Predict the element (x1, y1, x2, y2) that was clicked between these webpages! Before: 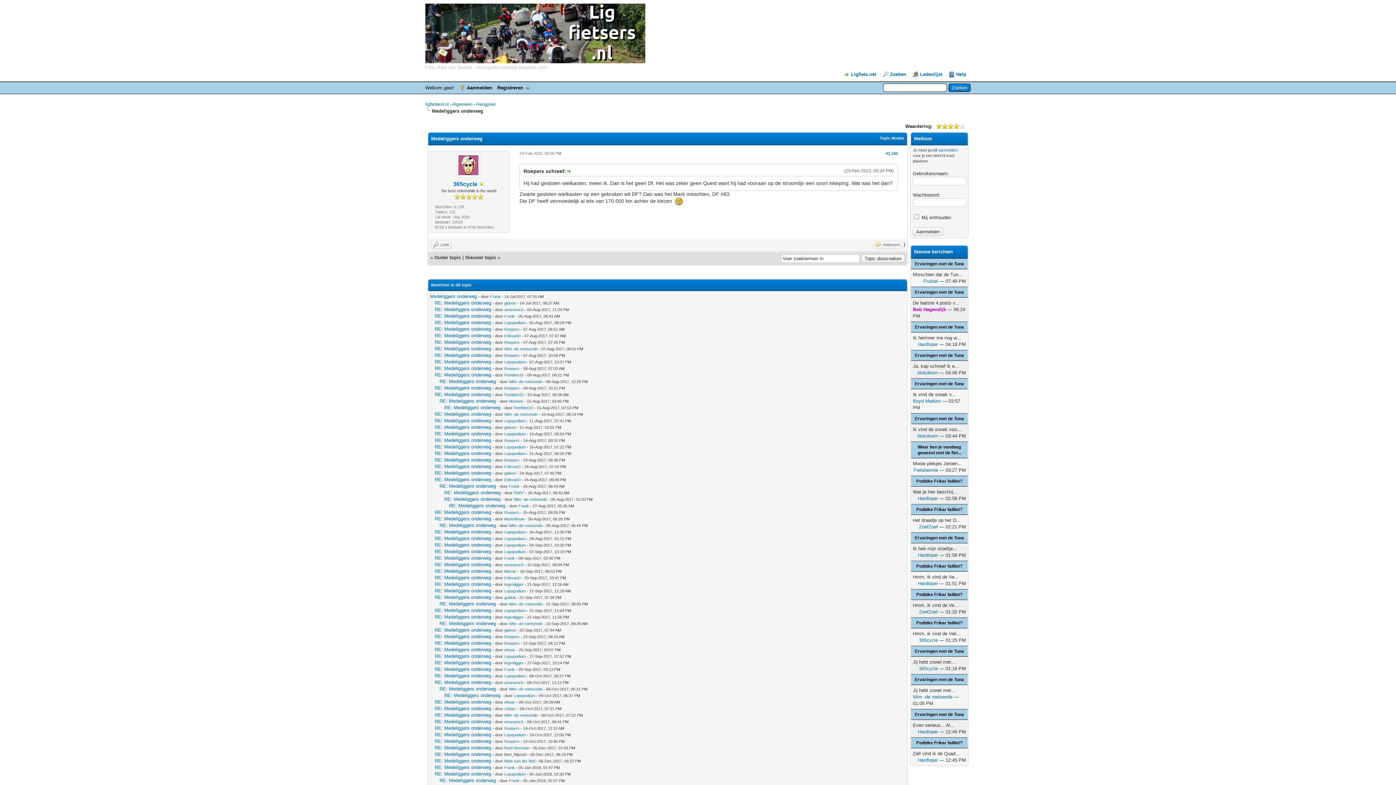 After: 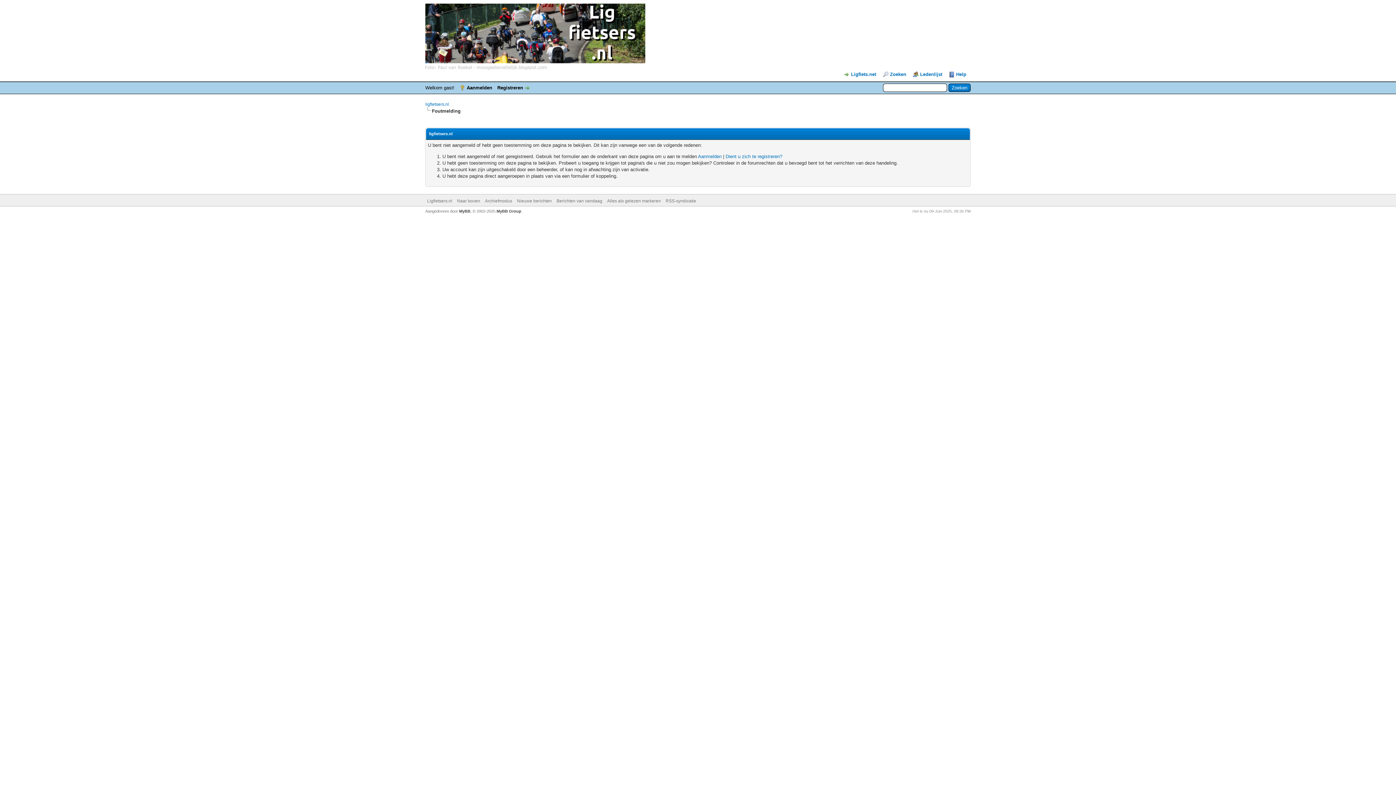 Action: bbox: (509, 778, 519, 783) label: Frank